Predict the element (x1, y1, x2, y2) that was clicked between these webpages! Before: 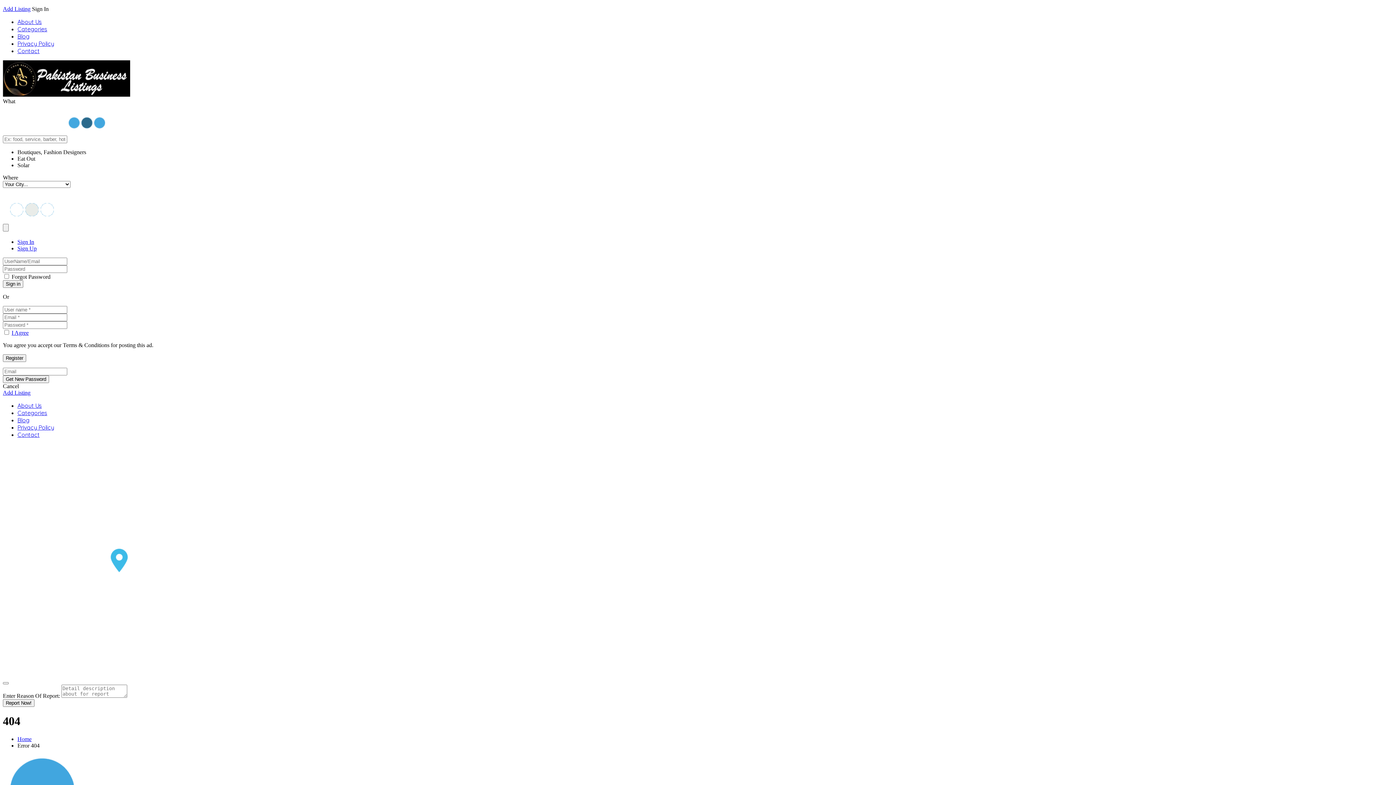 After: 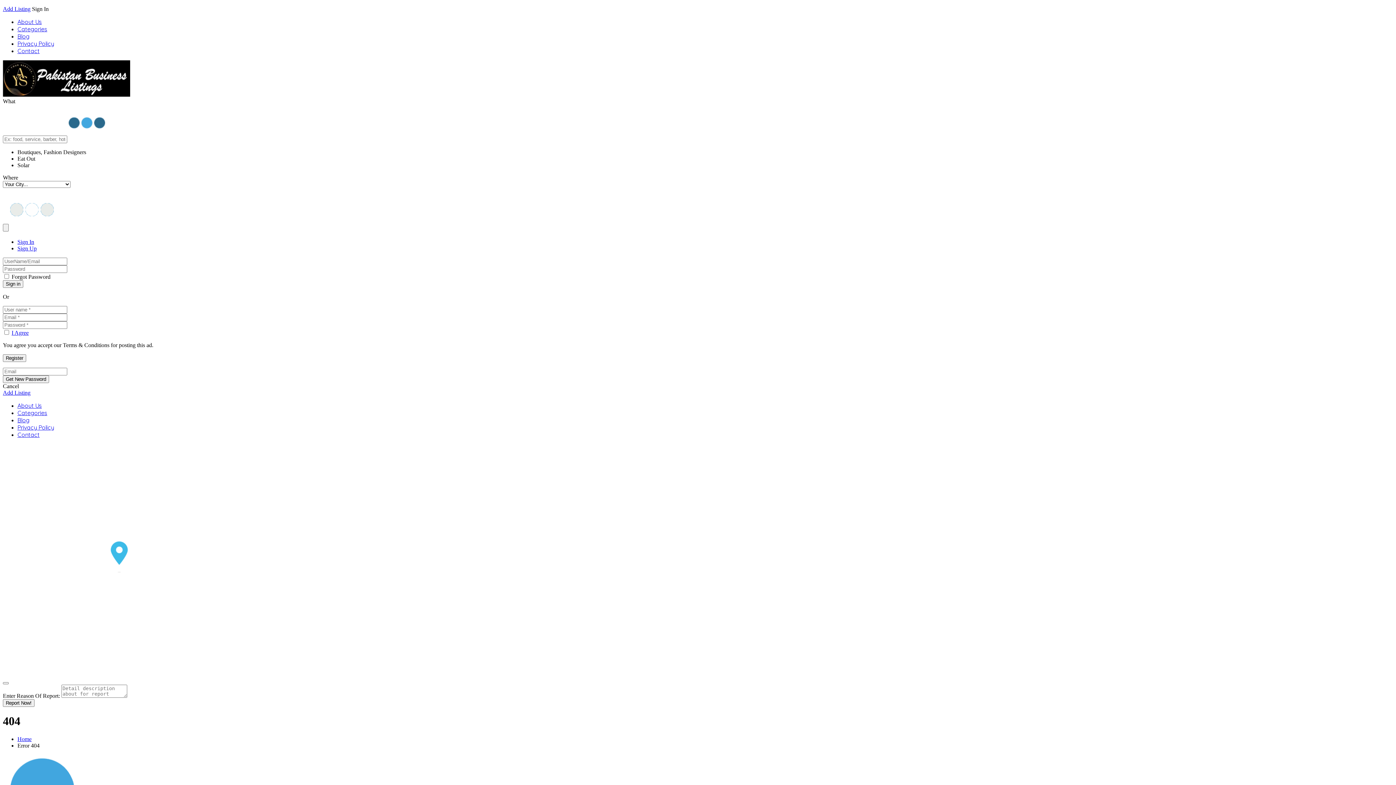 Action: bbox: (32, 5, 48, 12) label: Sign In